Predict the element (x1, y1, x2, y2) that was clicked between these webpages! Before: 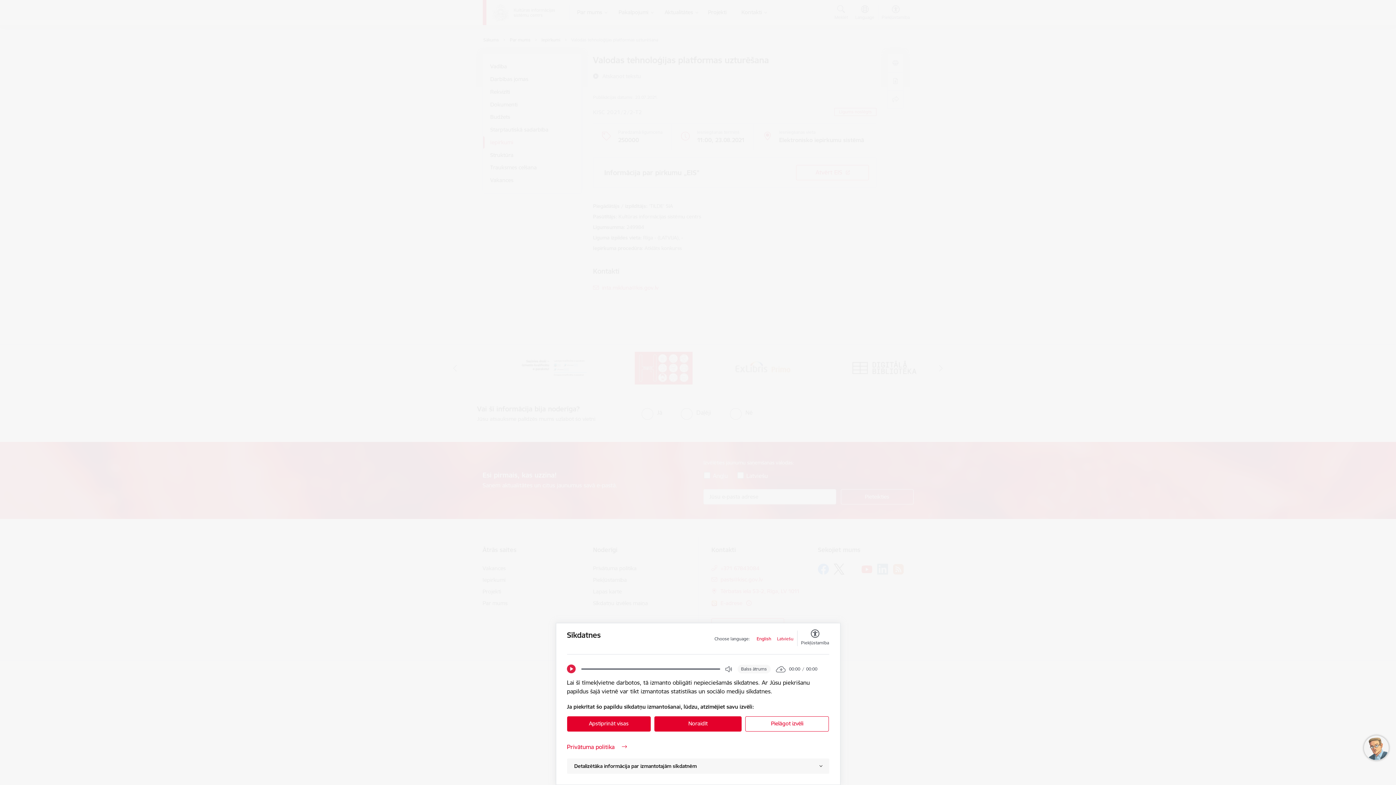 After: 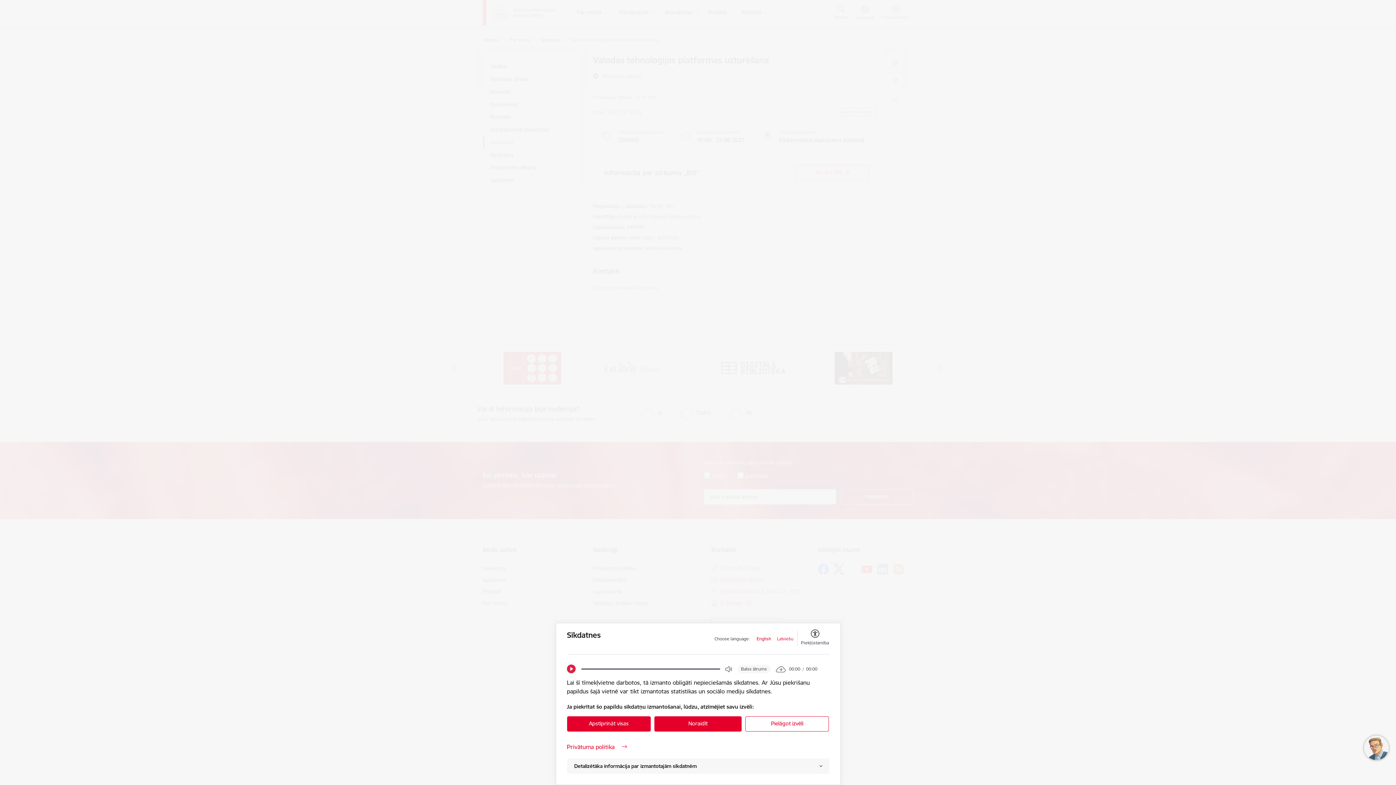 Action: label: Latviešu bbox: (777, 636, 793, 642)